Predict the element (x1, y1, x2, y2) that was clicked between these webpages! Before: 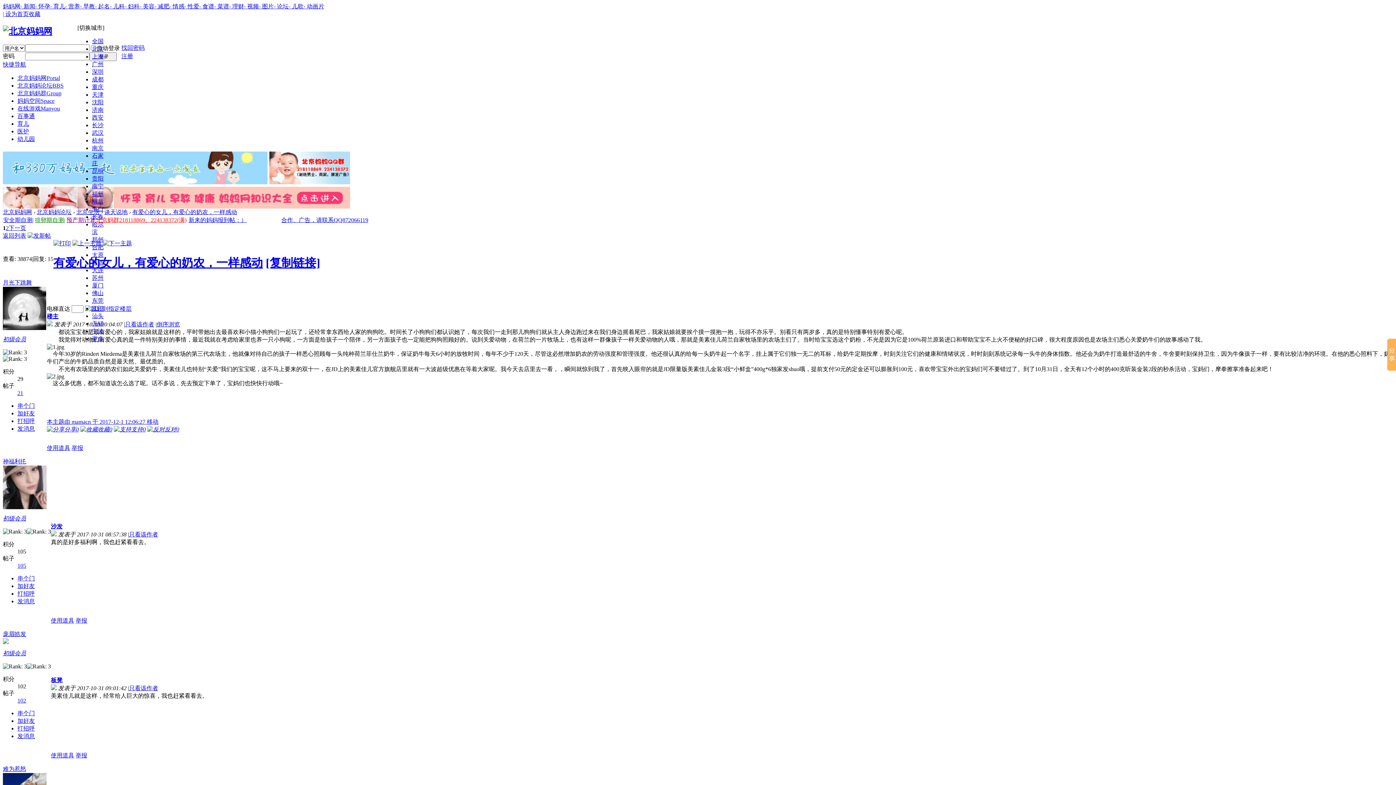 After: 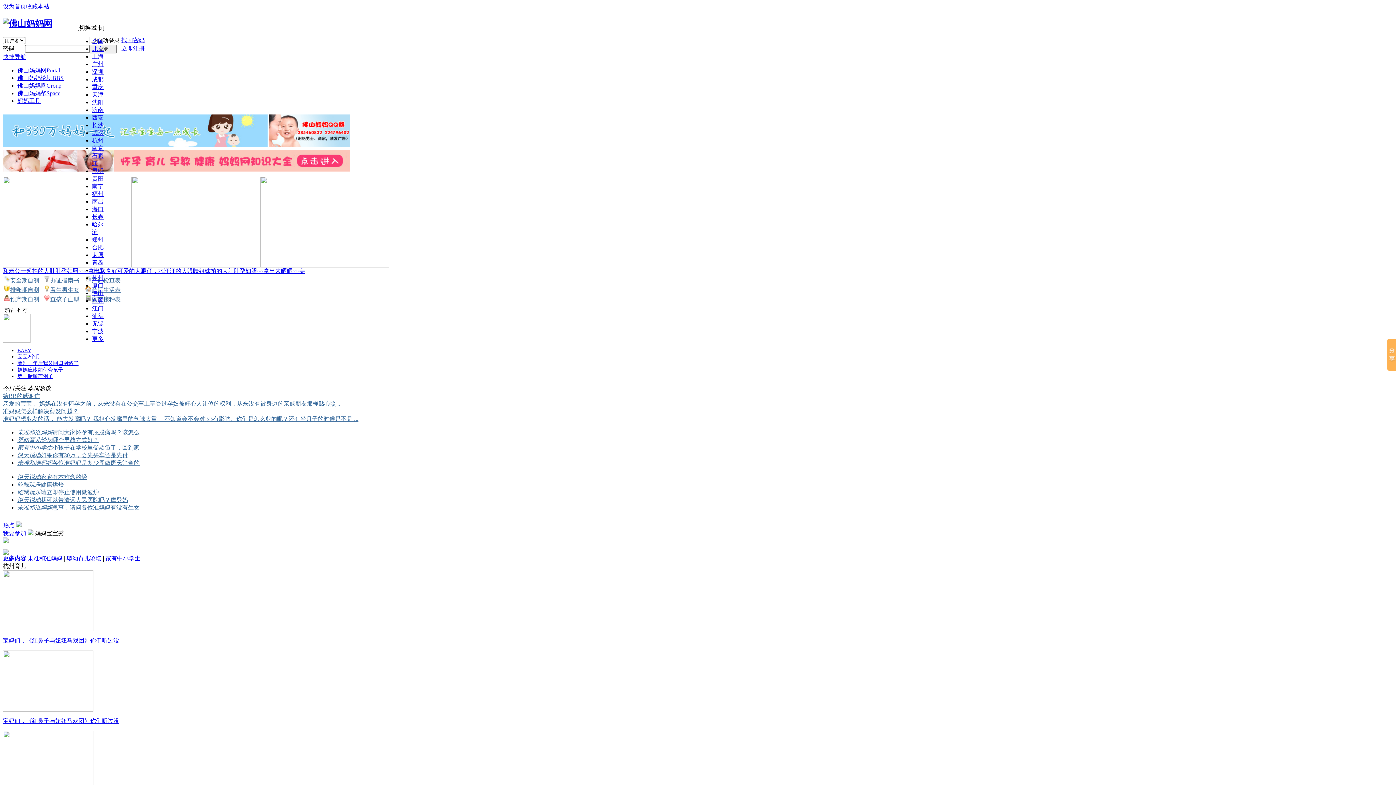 Action: bbox: (92, 290, 103, 296) label: 佛山